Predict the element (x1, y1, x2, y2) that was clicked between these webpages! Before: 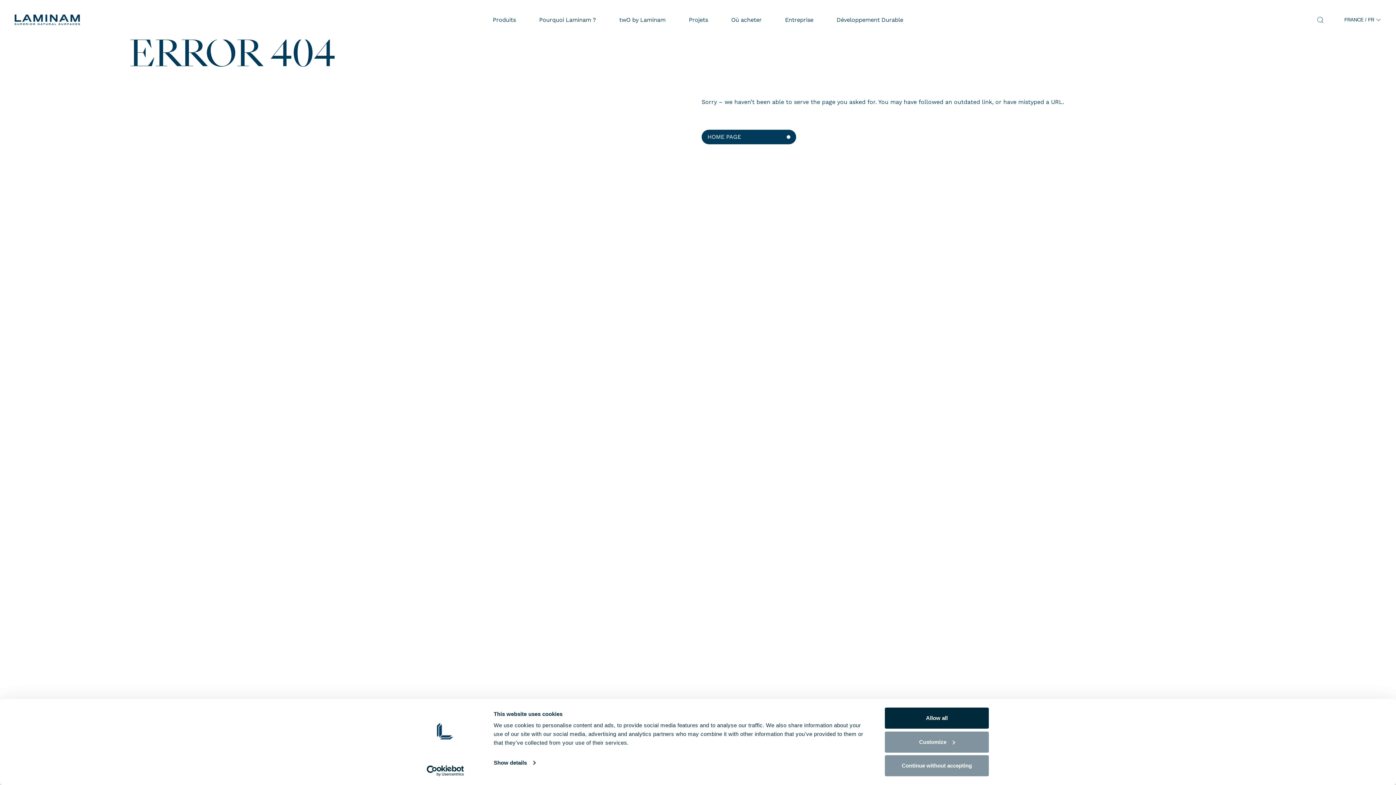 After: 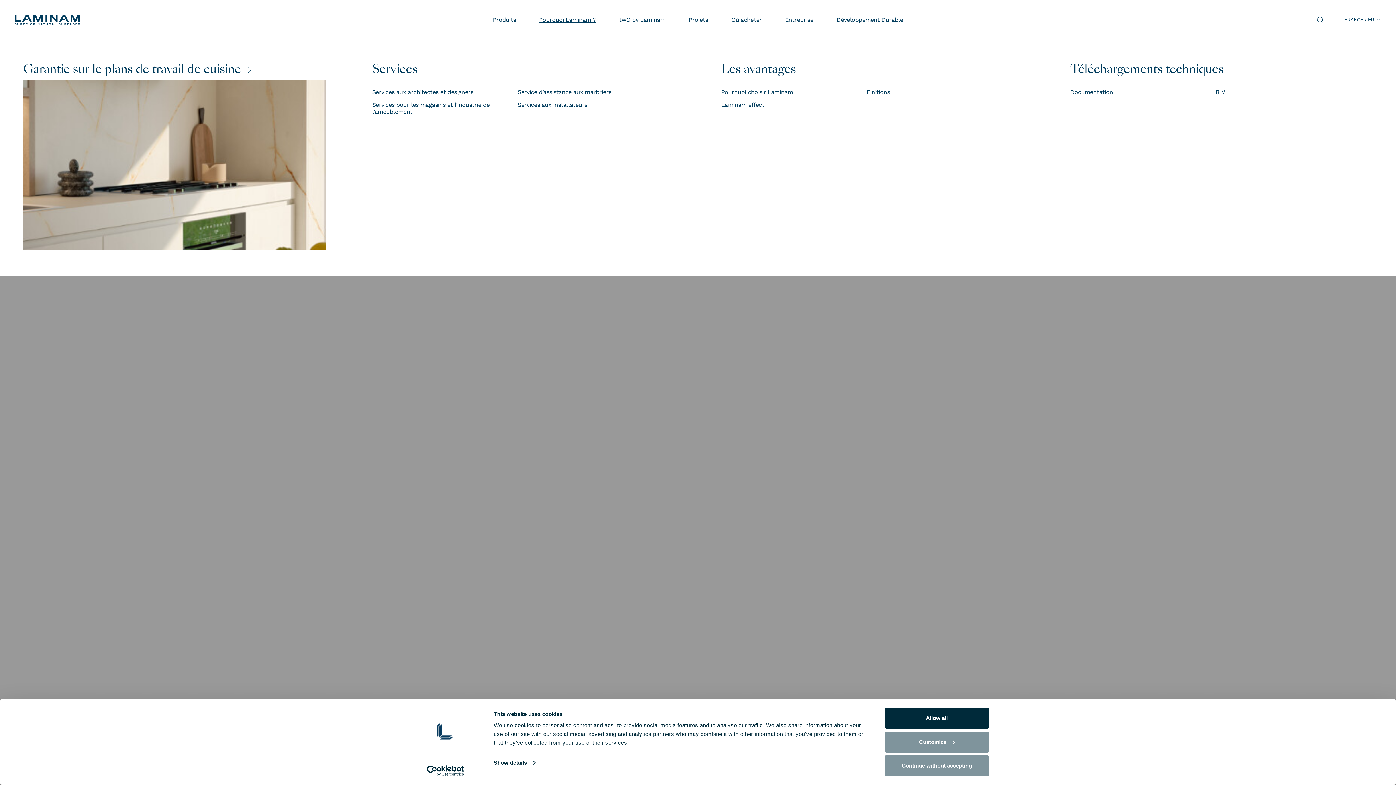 Action: bbox: (539, 16, 596, 23) label: Pourquoi Laminam ?